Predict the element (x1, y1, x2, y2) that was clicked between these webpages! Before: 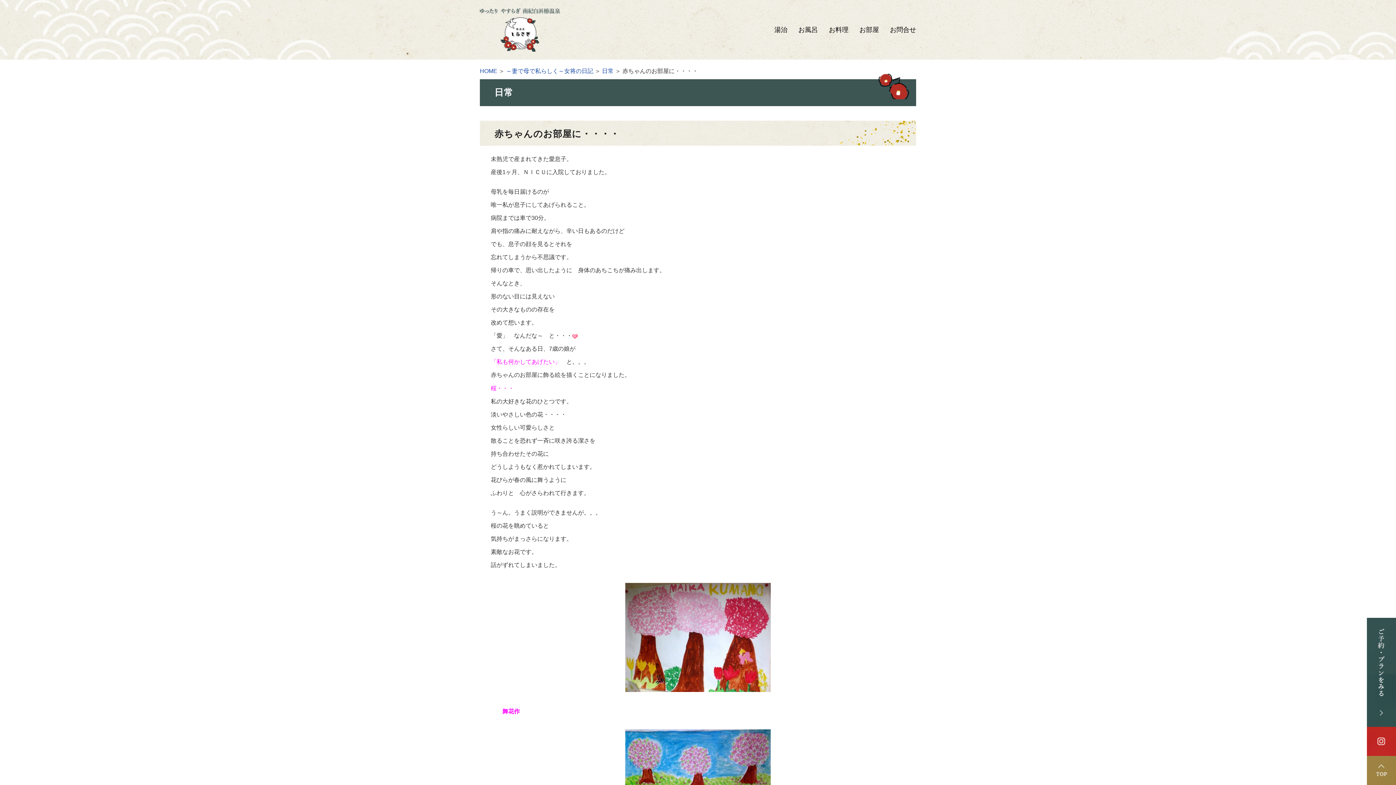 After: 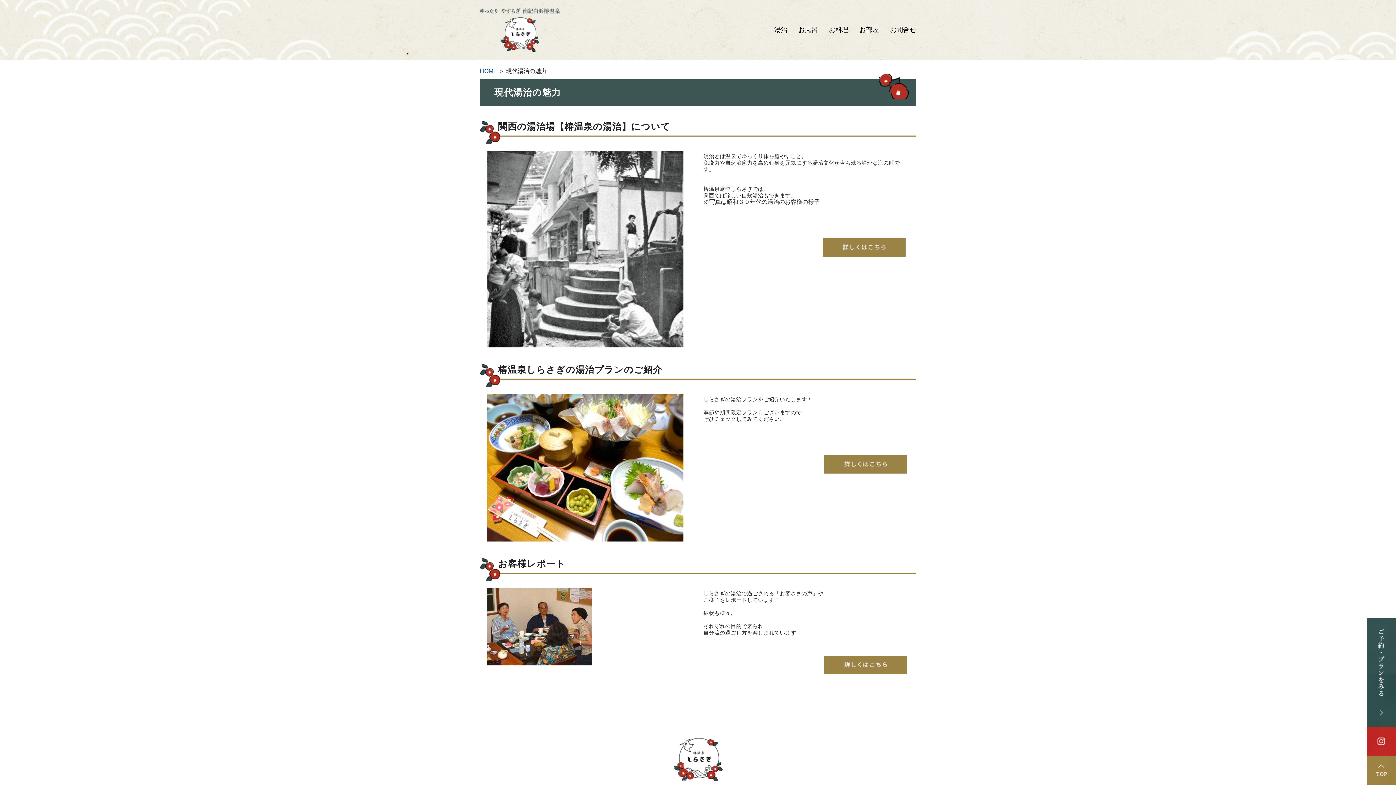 Action: label: 湯治 bbox: (774, 26, 787, 33)